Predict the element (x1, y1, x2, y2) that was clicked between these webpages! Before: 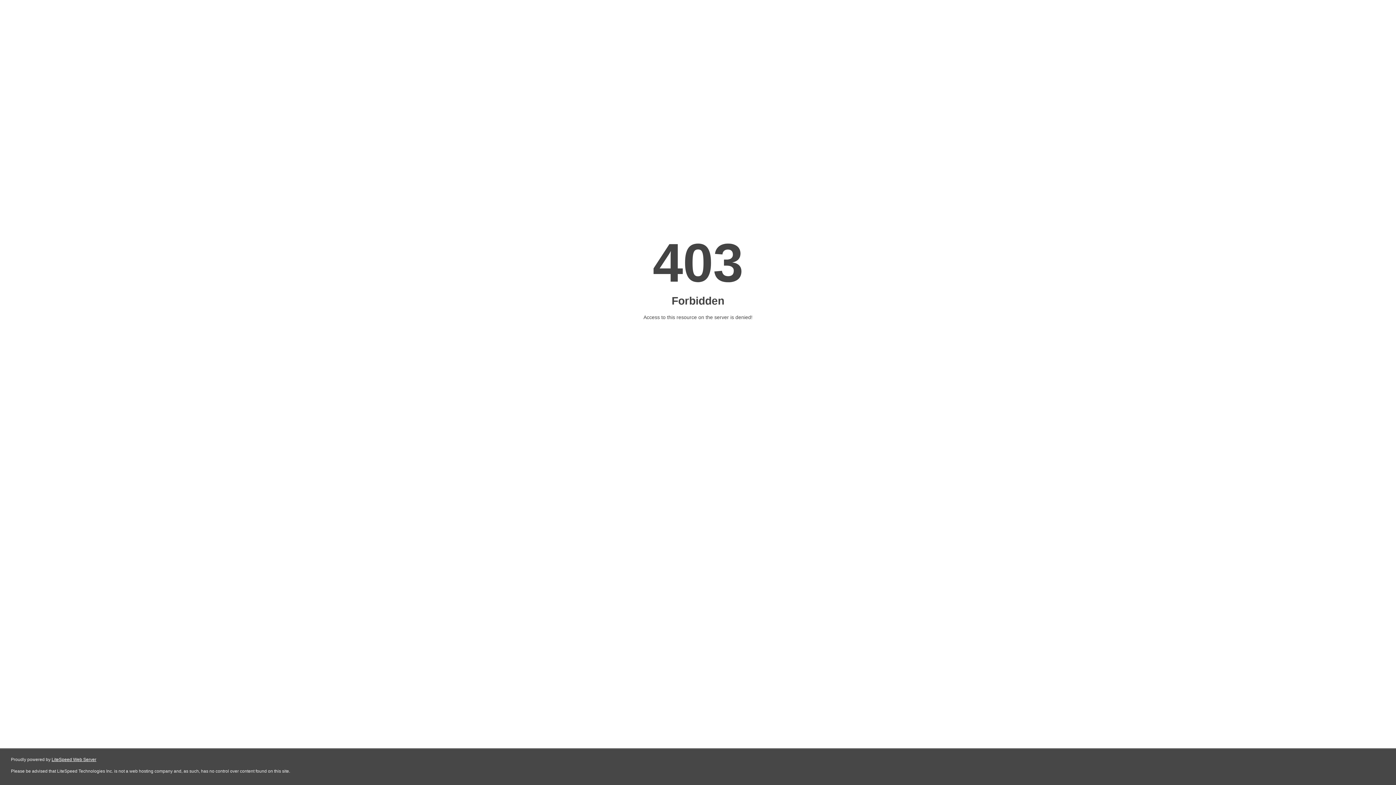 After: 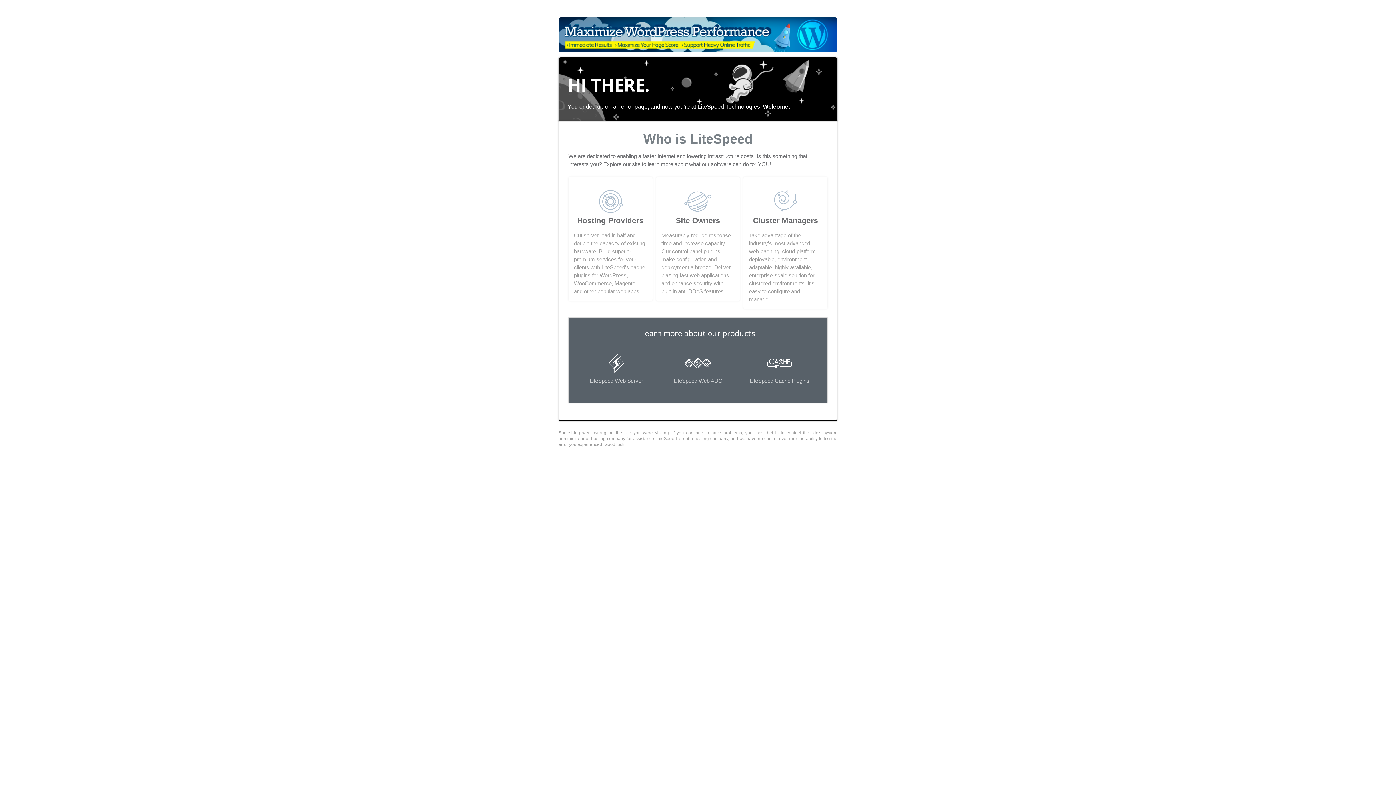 Action: bbox: (51, 757, 96, 762) label: LiteSpeed Web Server